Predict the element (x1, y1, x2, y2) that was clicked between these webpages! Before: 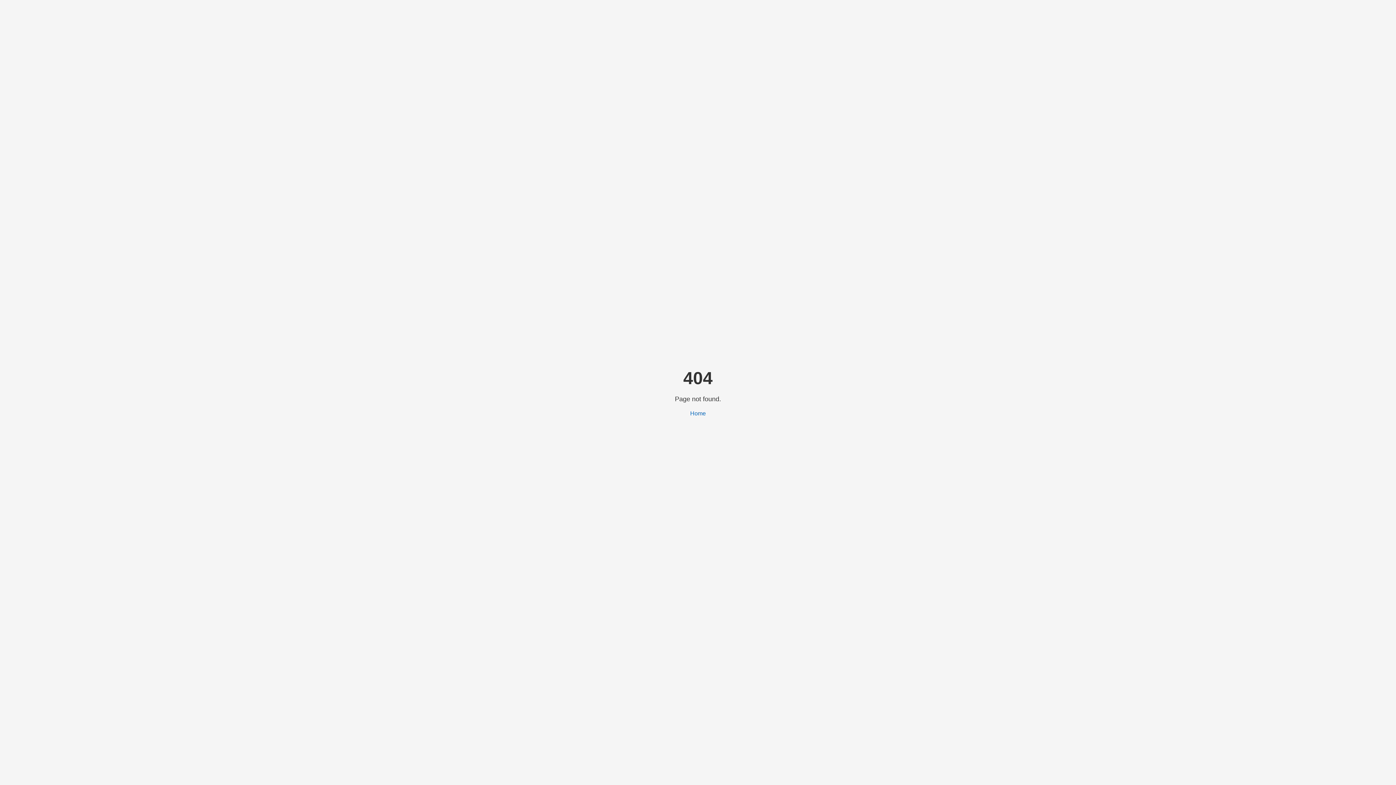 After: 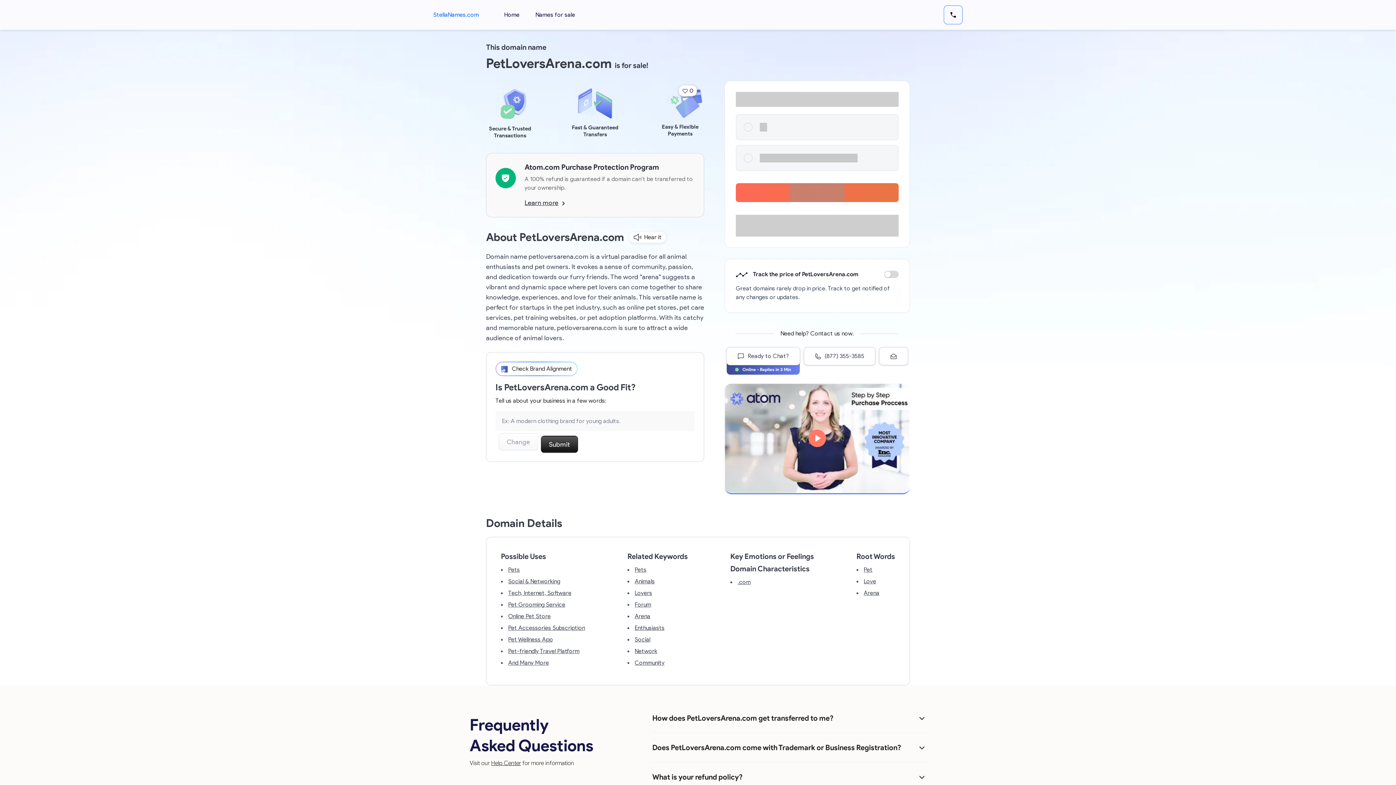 Action: label: Home bbox: (690, 410, 706, 416)